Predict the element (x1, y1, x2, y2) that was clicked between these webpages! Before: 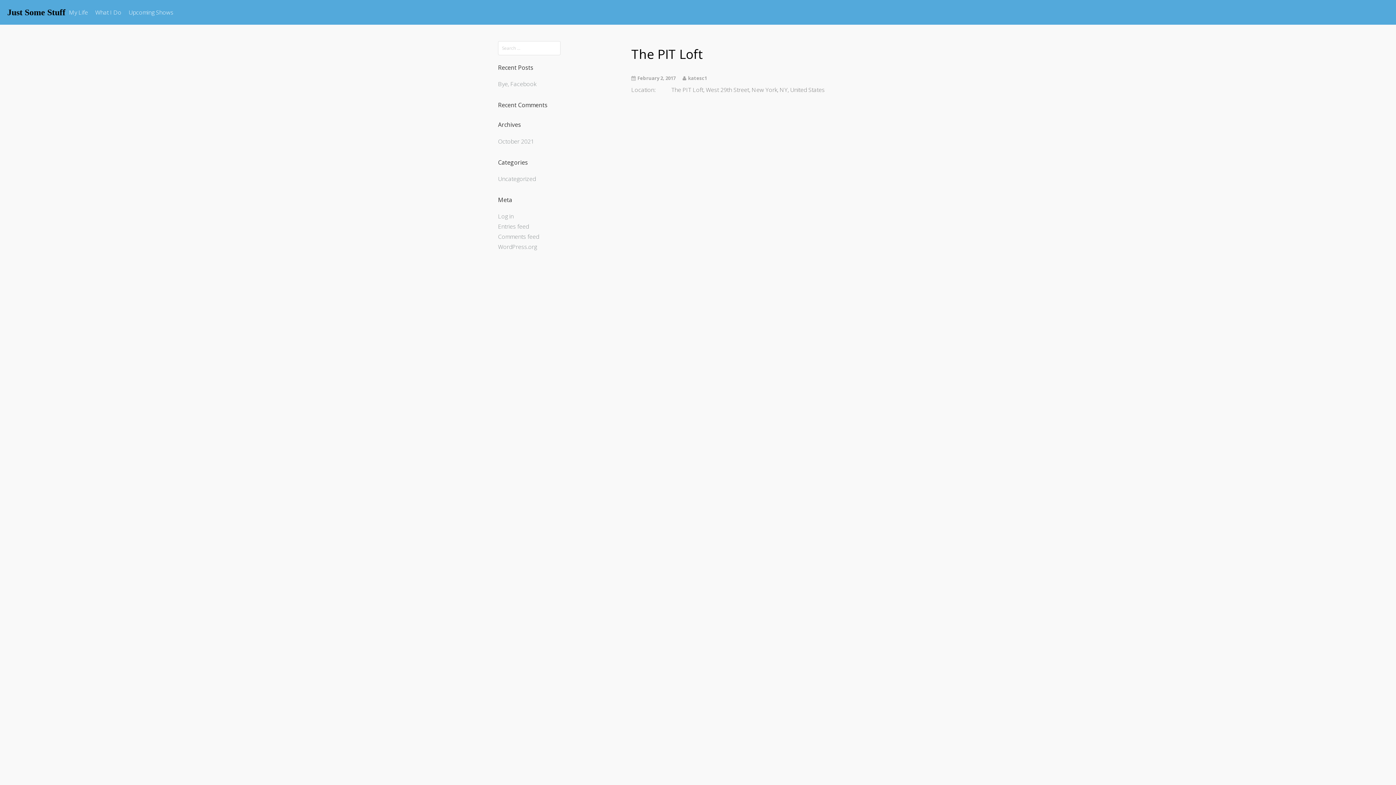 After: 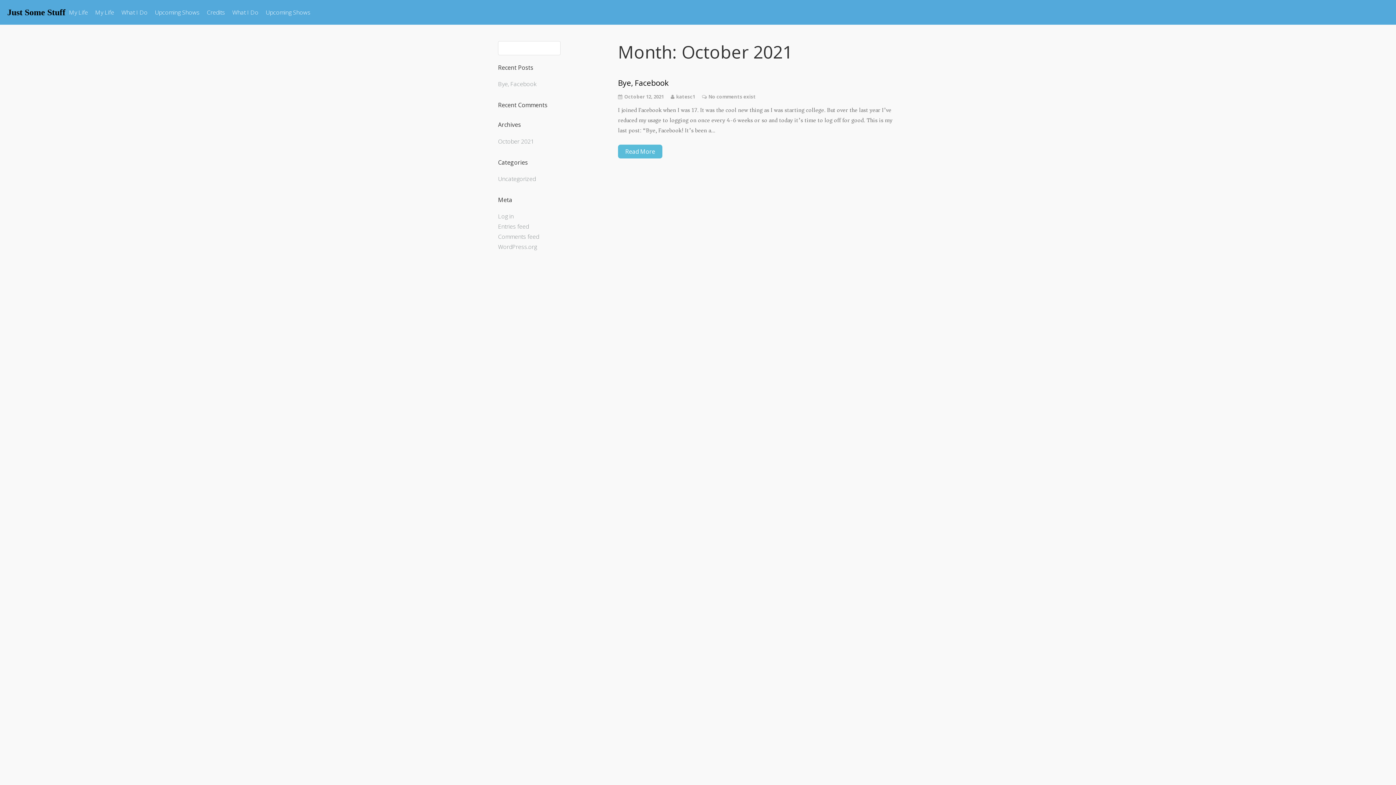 Action: bbox: (498, 137, 534, 145) label: October 2021